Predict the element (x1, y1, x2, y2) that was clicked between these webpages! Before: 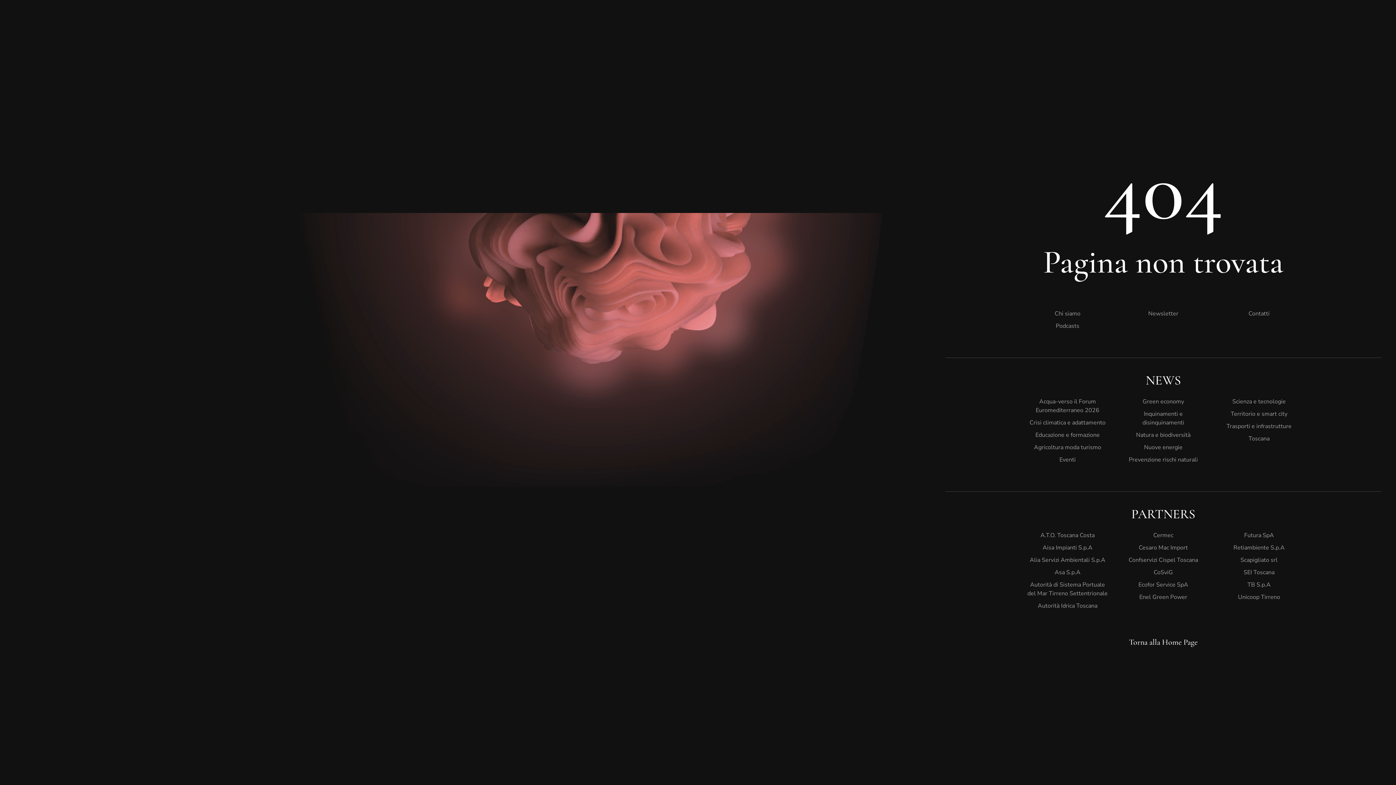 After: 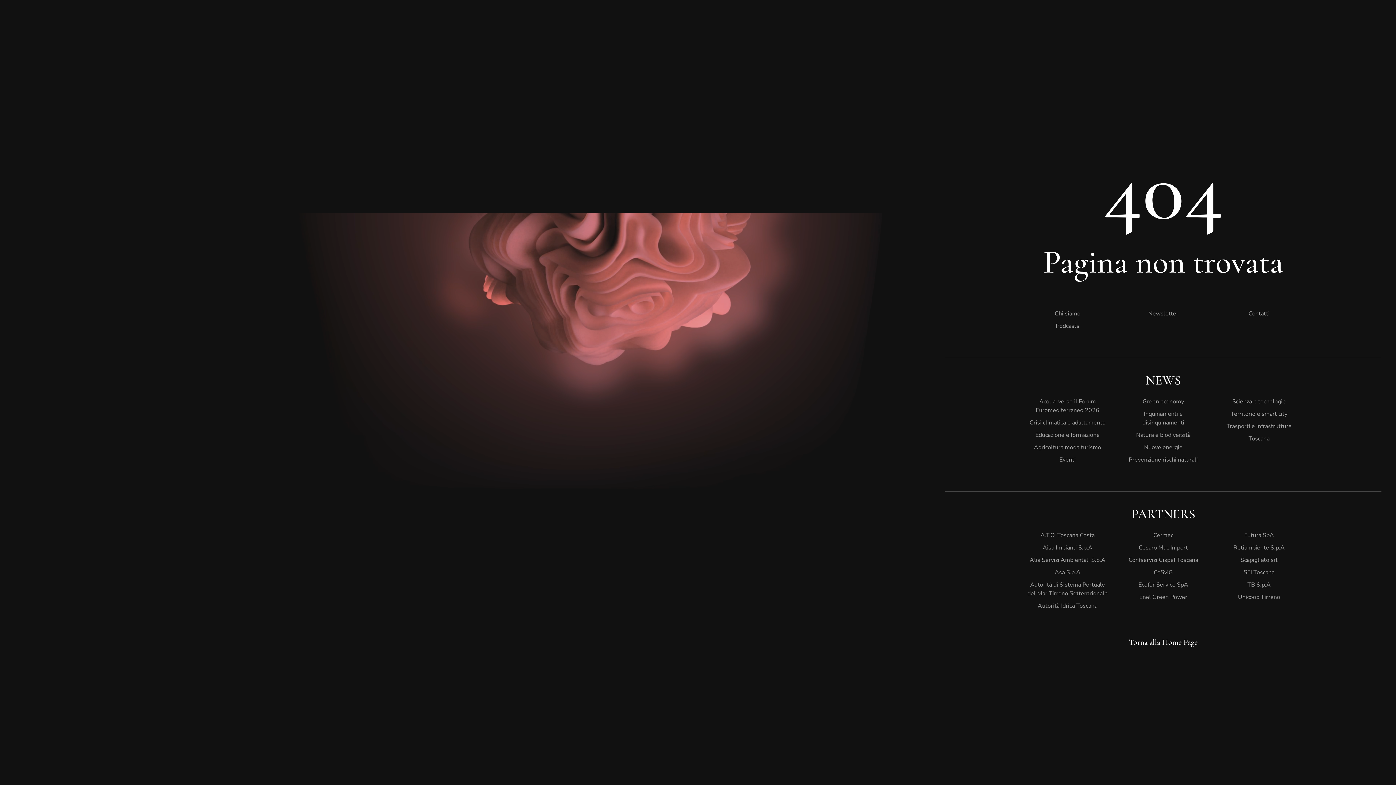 Action: label: Natura e biodiversità bbox: (1123, 429, 1204, 441)